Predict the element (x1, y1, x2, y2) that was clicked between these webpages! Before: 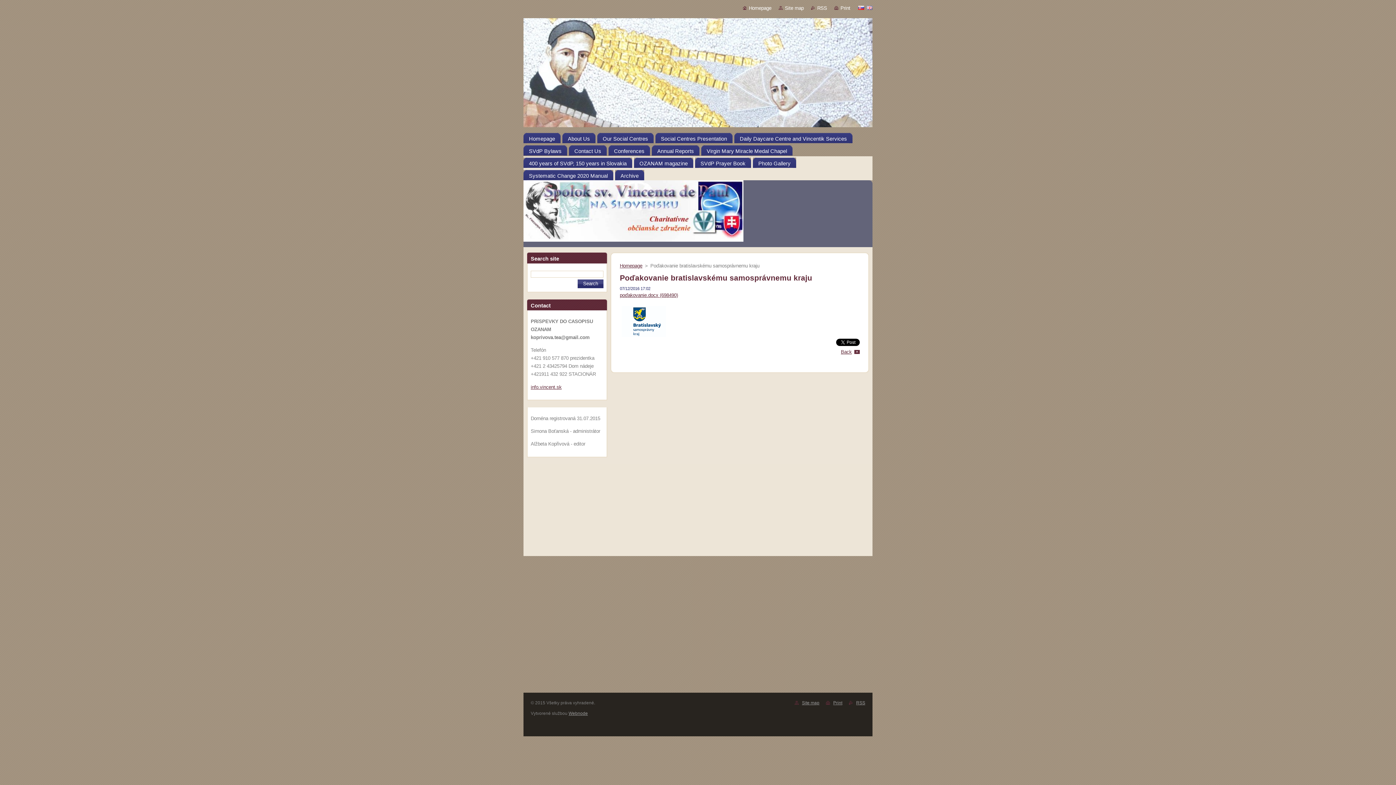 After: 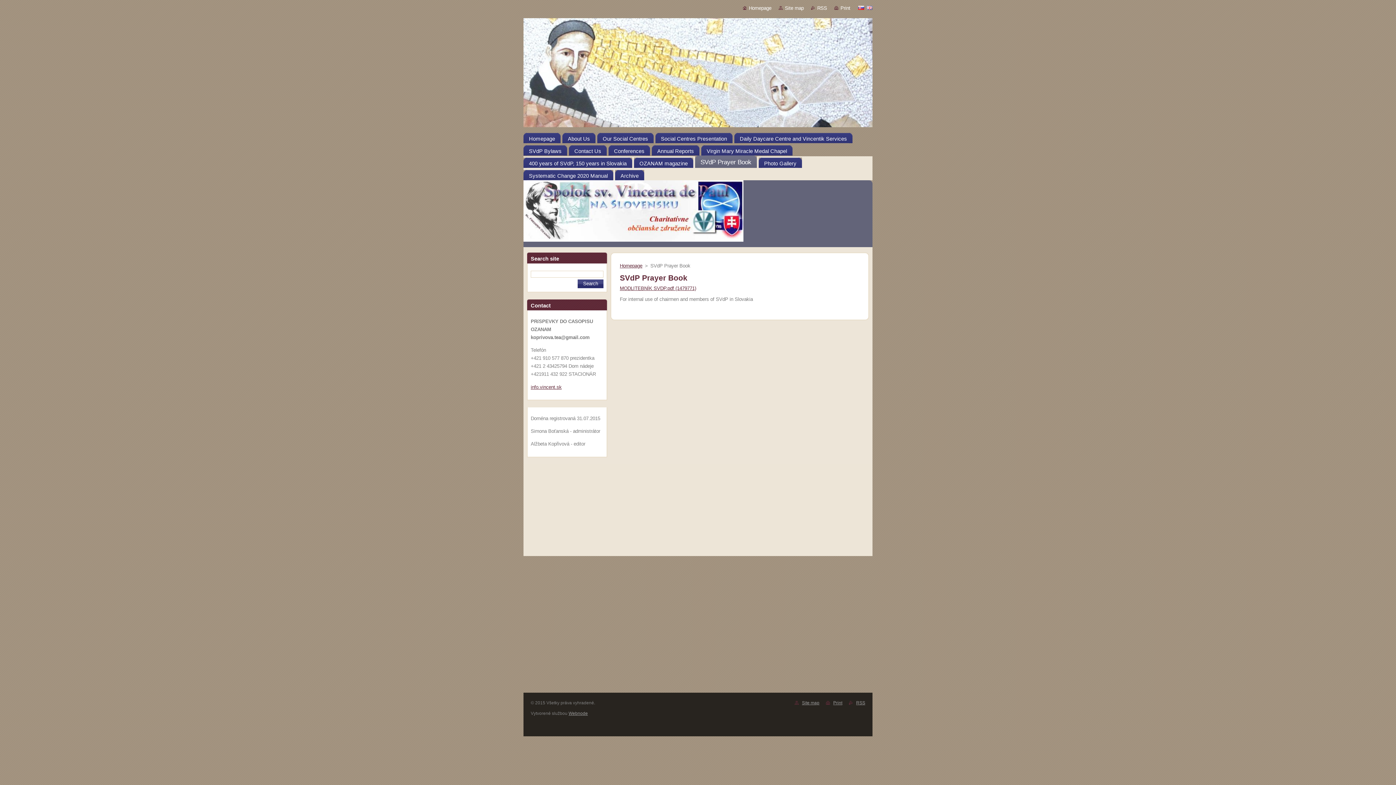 Action: label: SVdP Prayer Book bbox: (695, 155, 751, 168)